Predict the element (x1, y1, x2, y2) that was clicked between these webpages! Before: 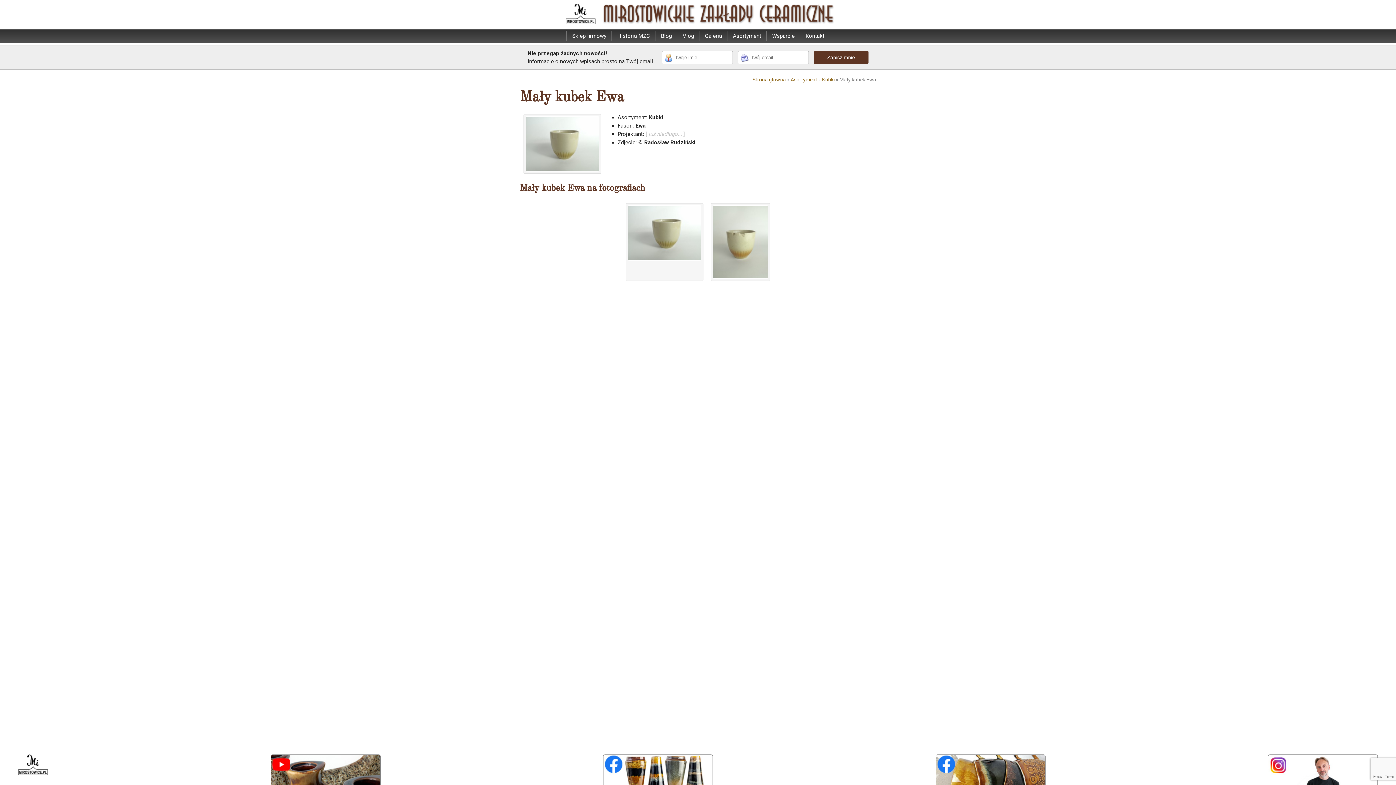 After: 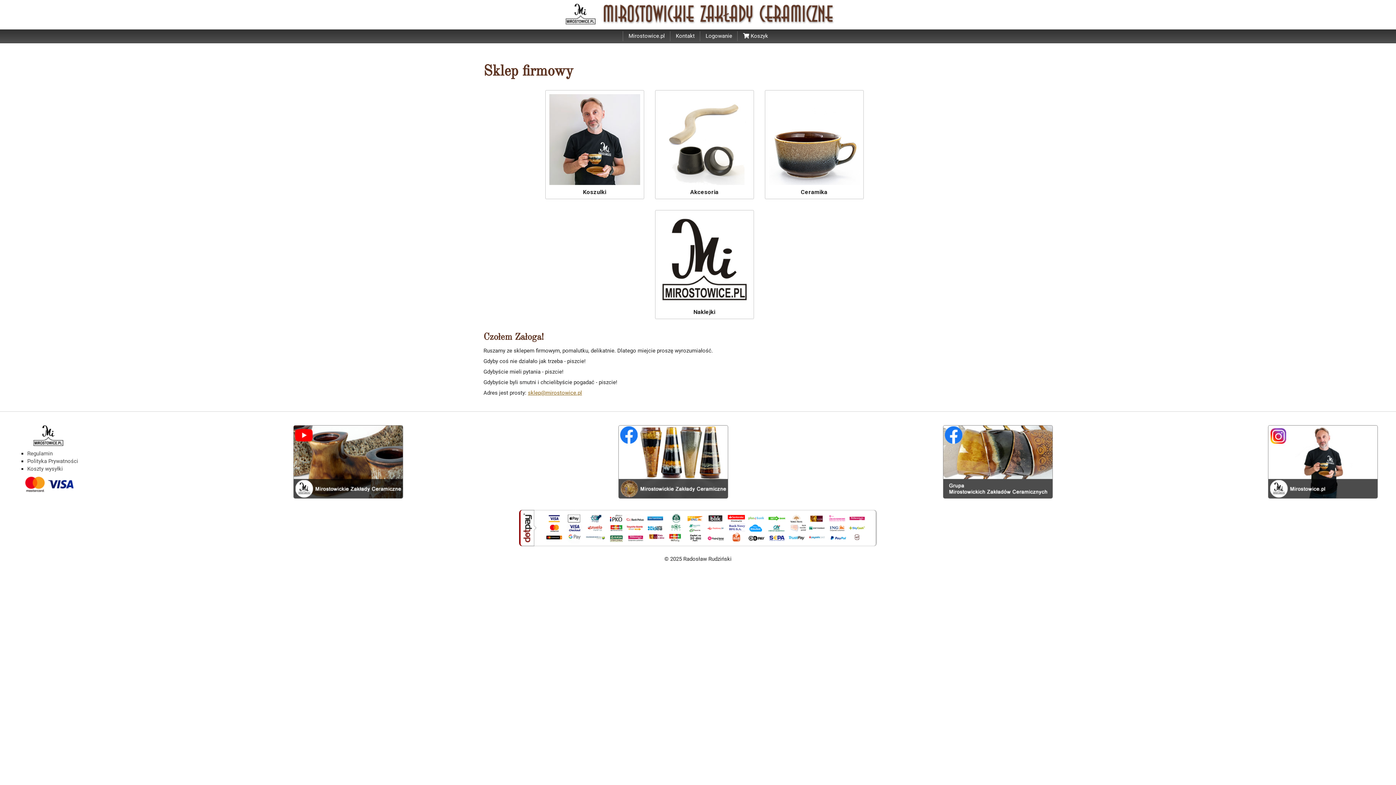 Action: bbox: (566, 31, 611, 41) label: Sklep firmowy